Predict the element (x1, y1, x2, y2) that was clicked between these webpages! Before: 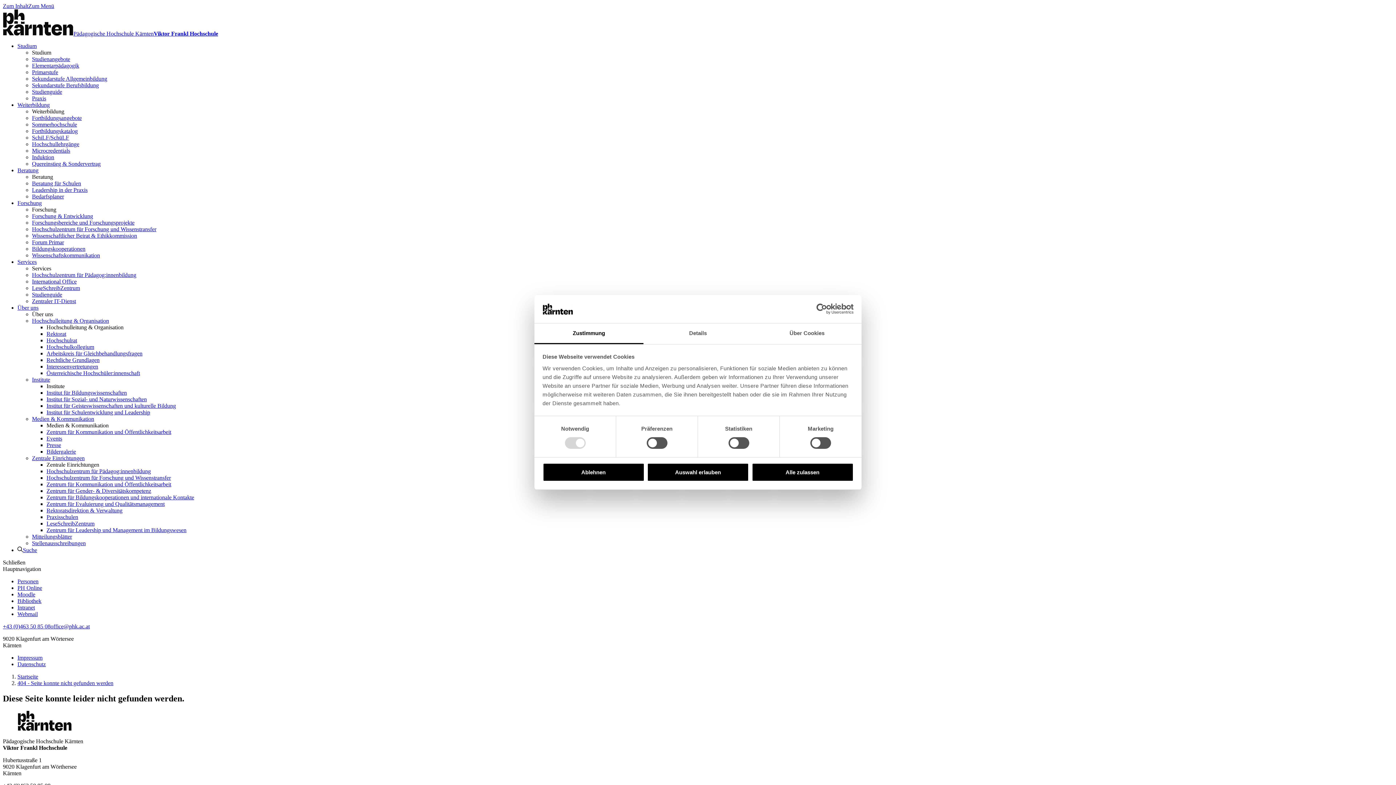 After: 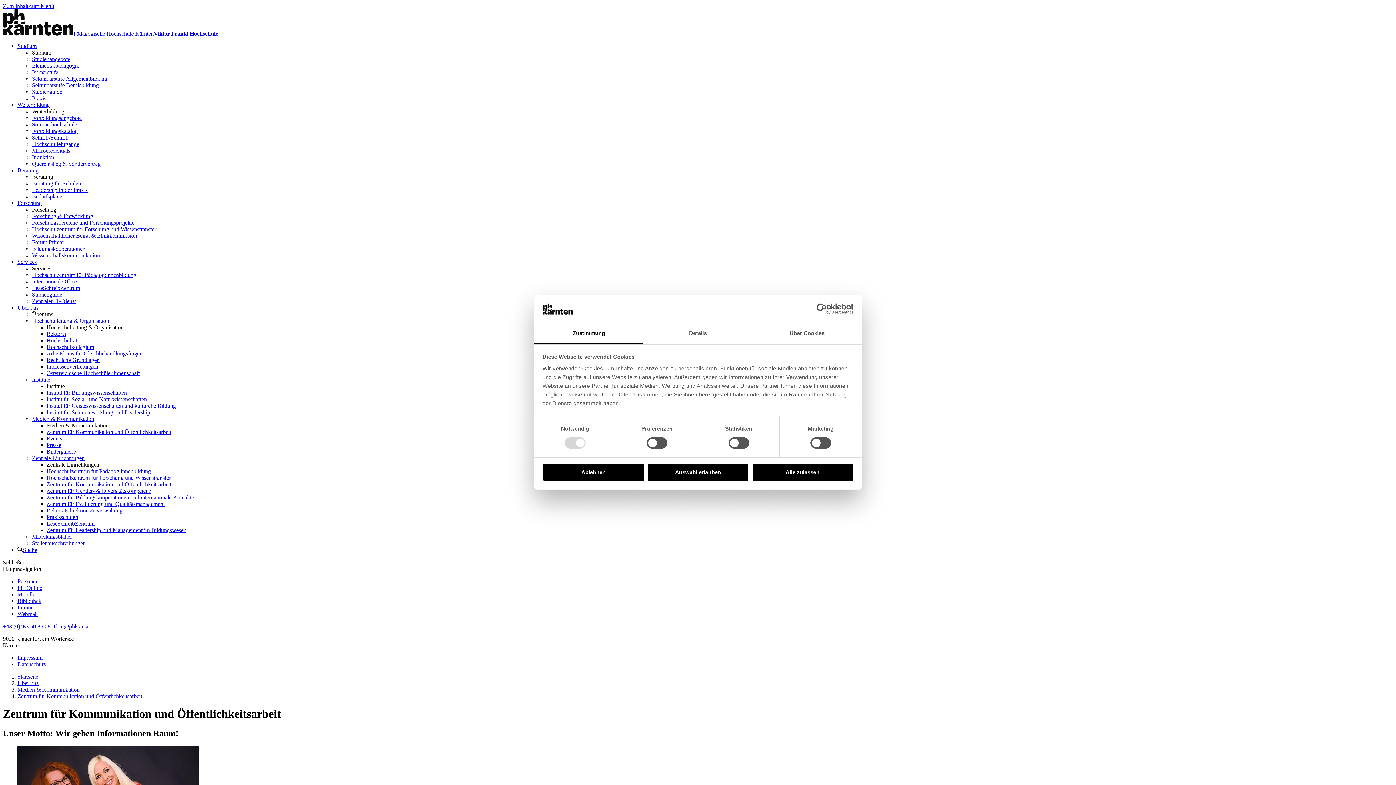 Action: label: Medien & Kommunikation bbox: (32, 416, 94, 422)